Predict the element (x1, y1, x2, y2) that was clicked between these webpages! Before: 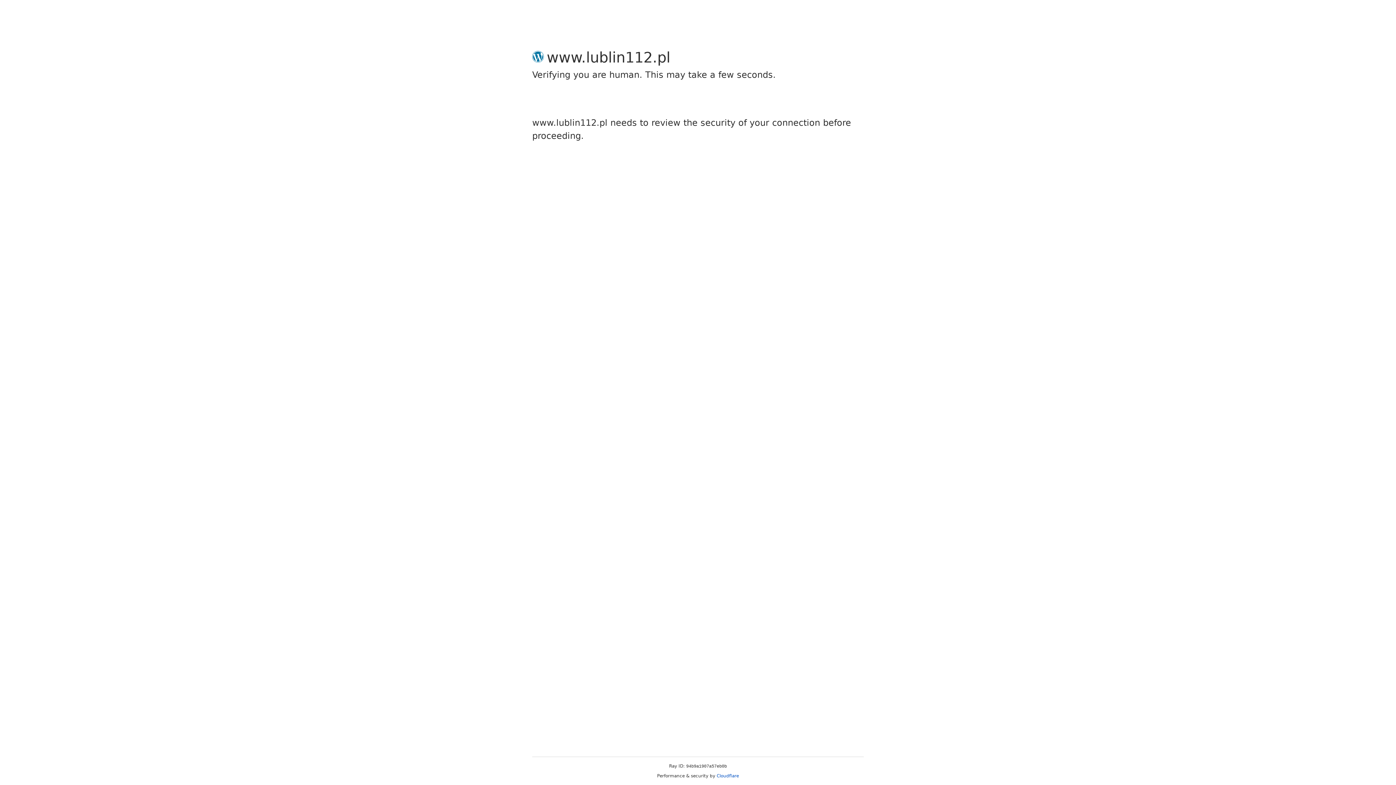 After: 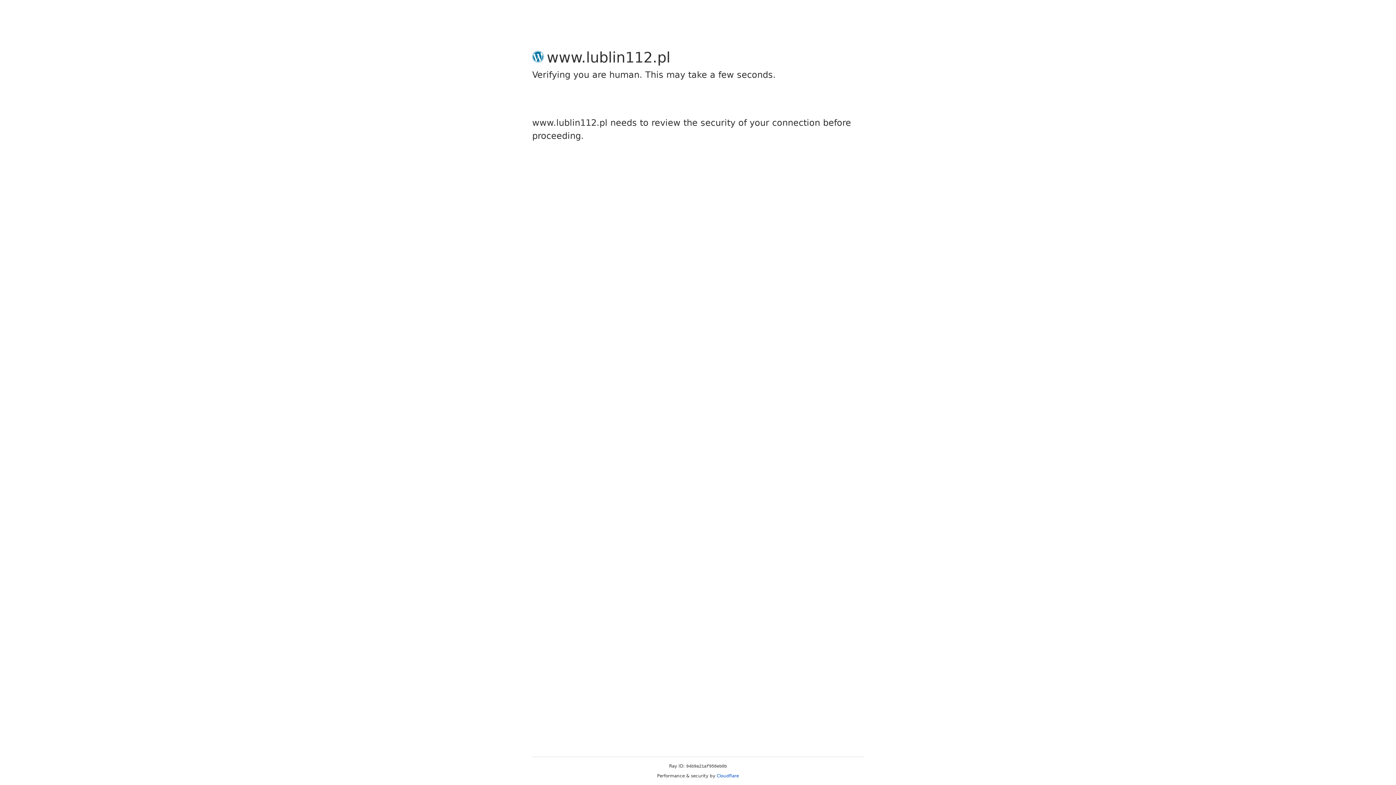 Action: bbox: (716, 773, 739, 778) label: Cloudflare